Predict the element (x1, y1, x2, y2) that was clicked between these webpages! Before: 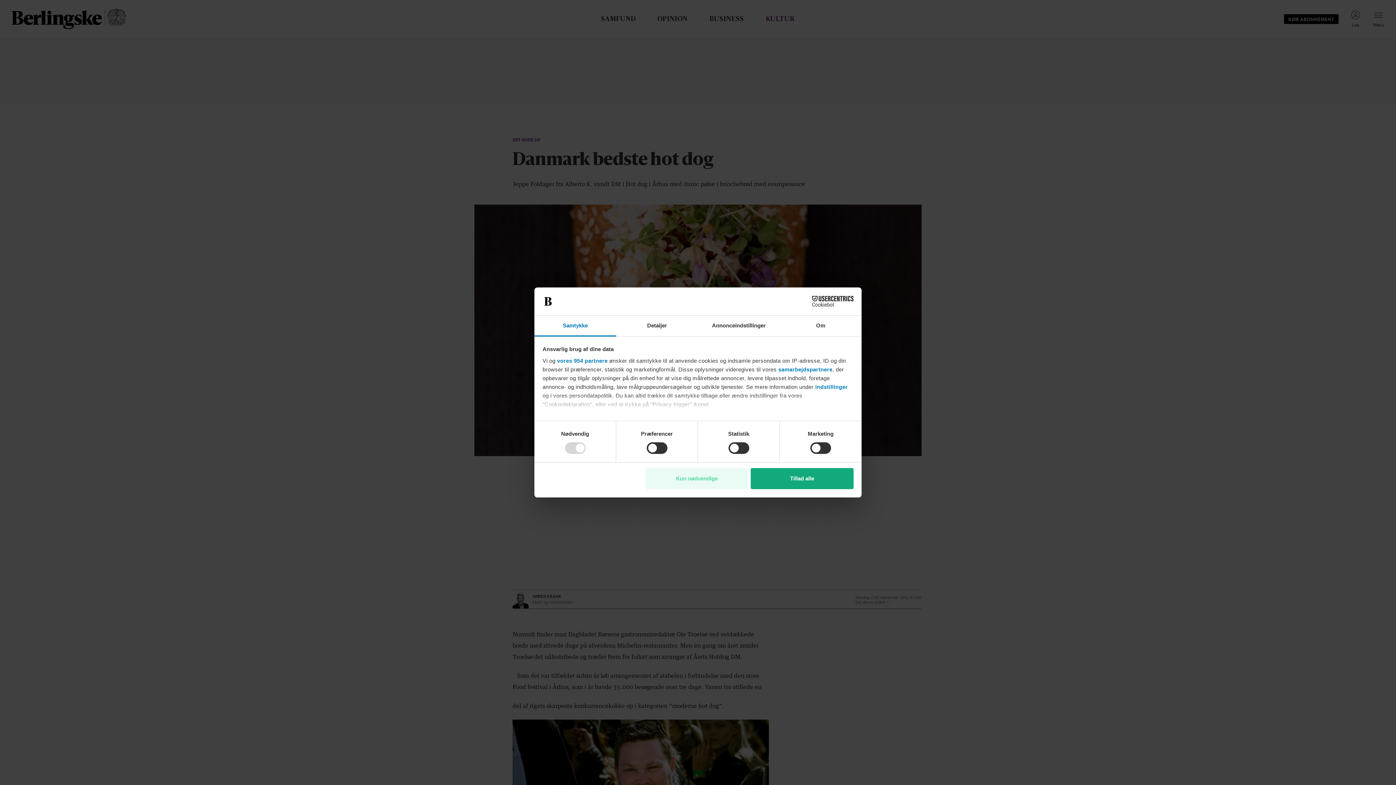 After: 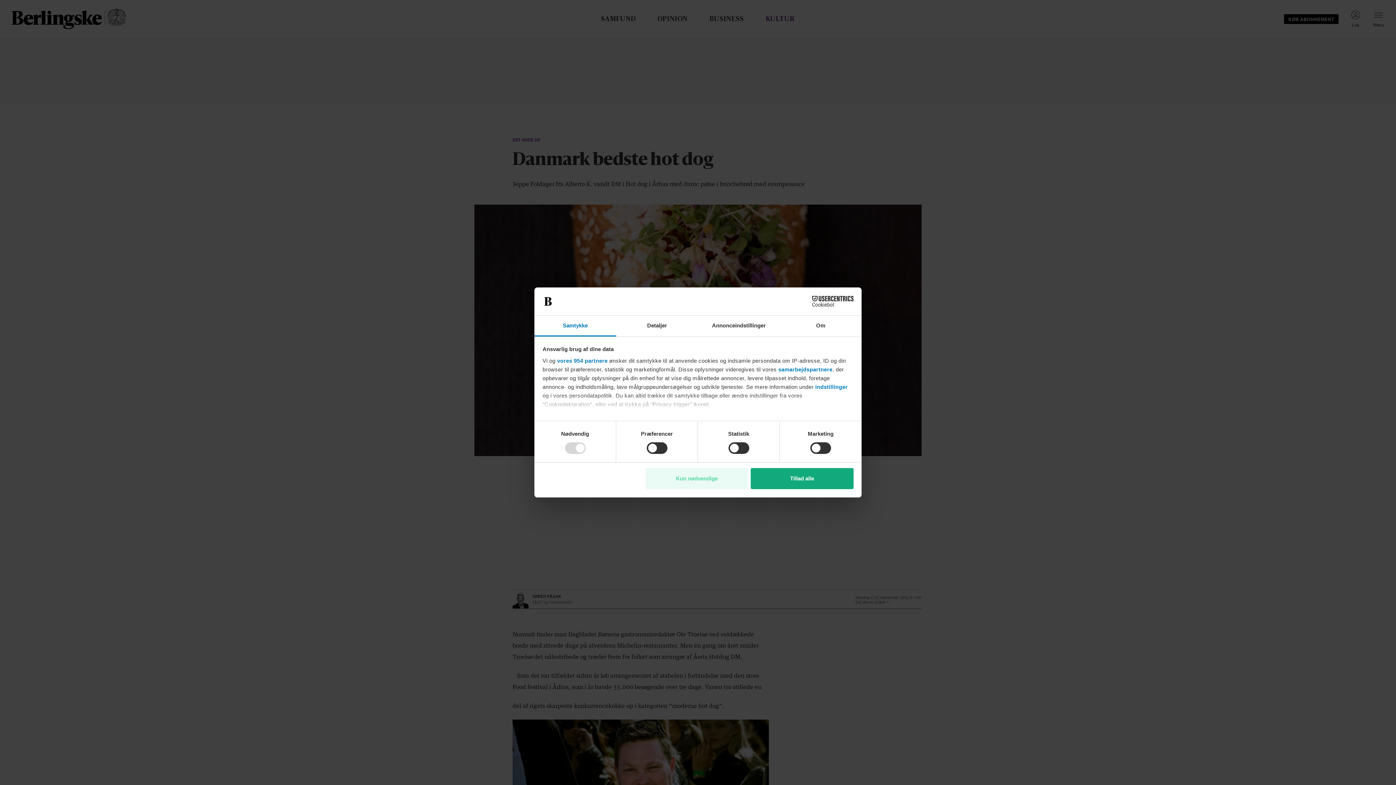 Action: bbox: (534, 315, 616, 336) label: Samtykke